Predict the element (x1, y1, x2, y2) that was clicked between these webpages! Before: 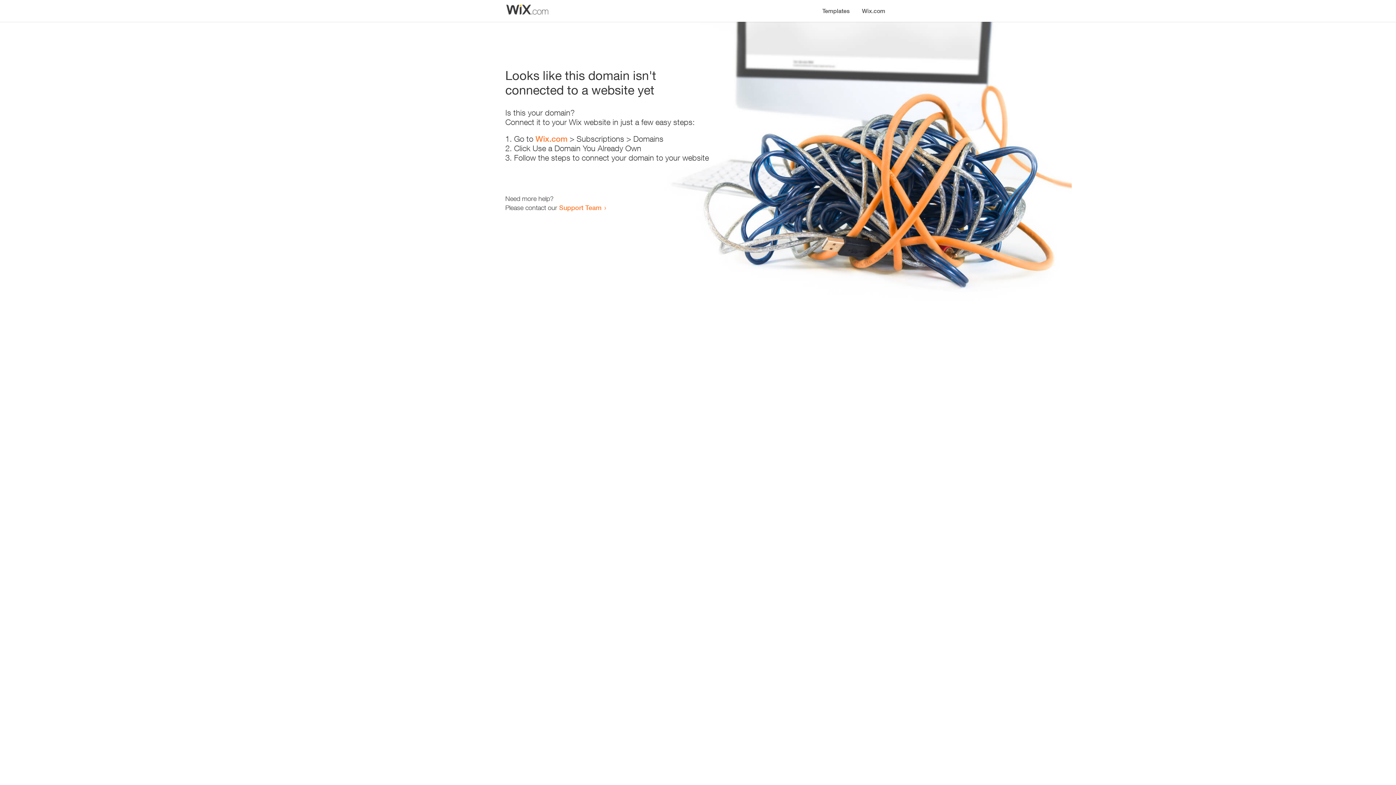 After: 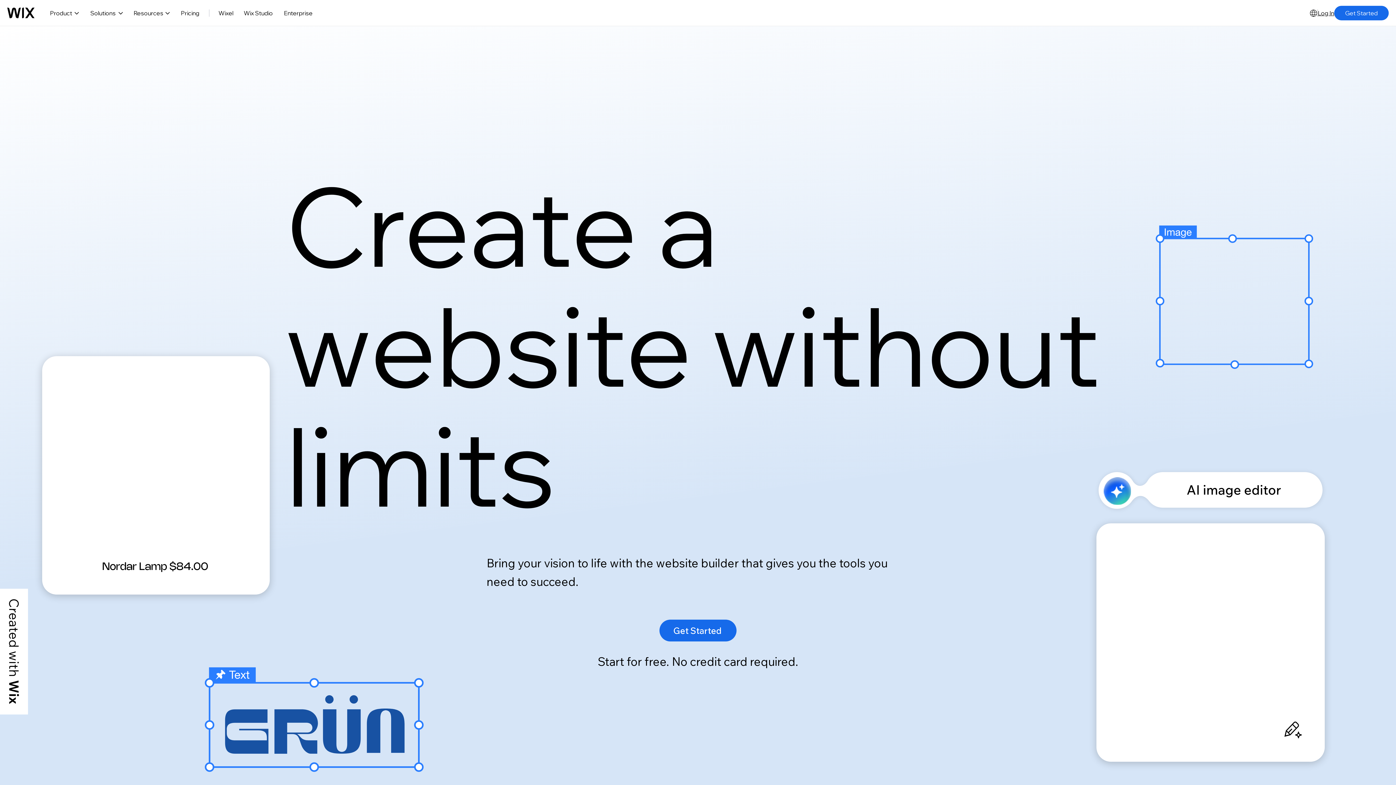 Action: label: Wix.com bbox: (856, 0, 890, 14)